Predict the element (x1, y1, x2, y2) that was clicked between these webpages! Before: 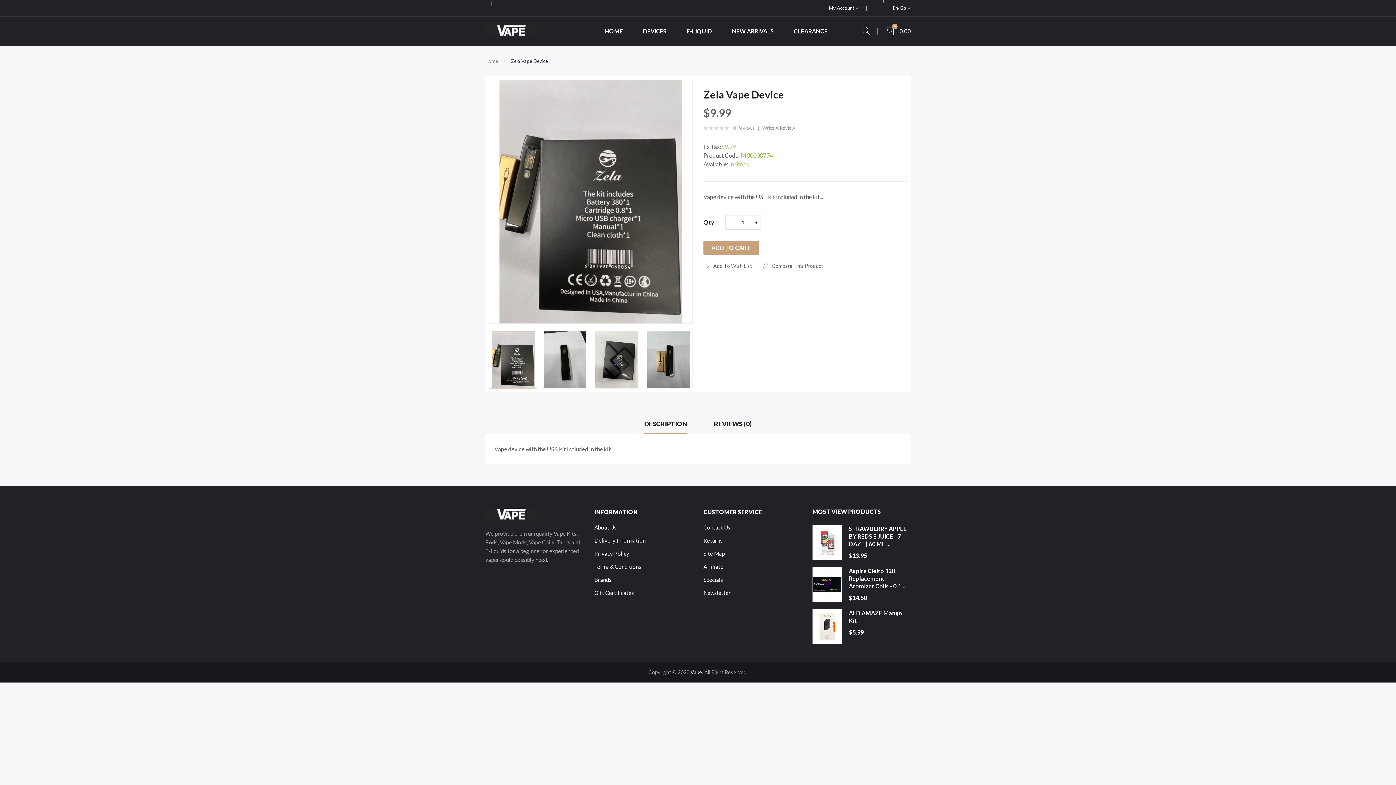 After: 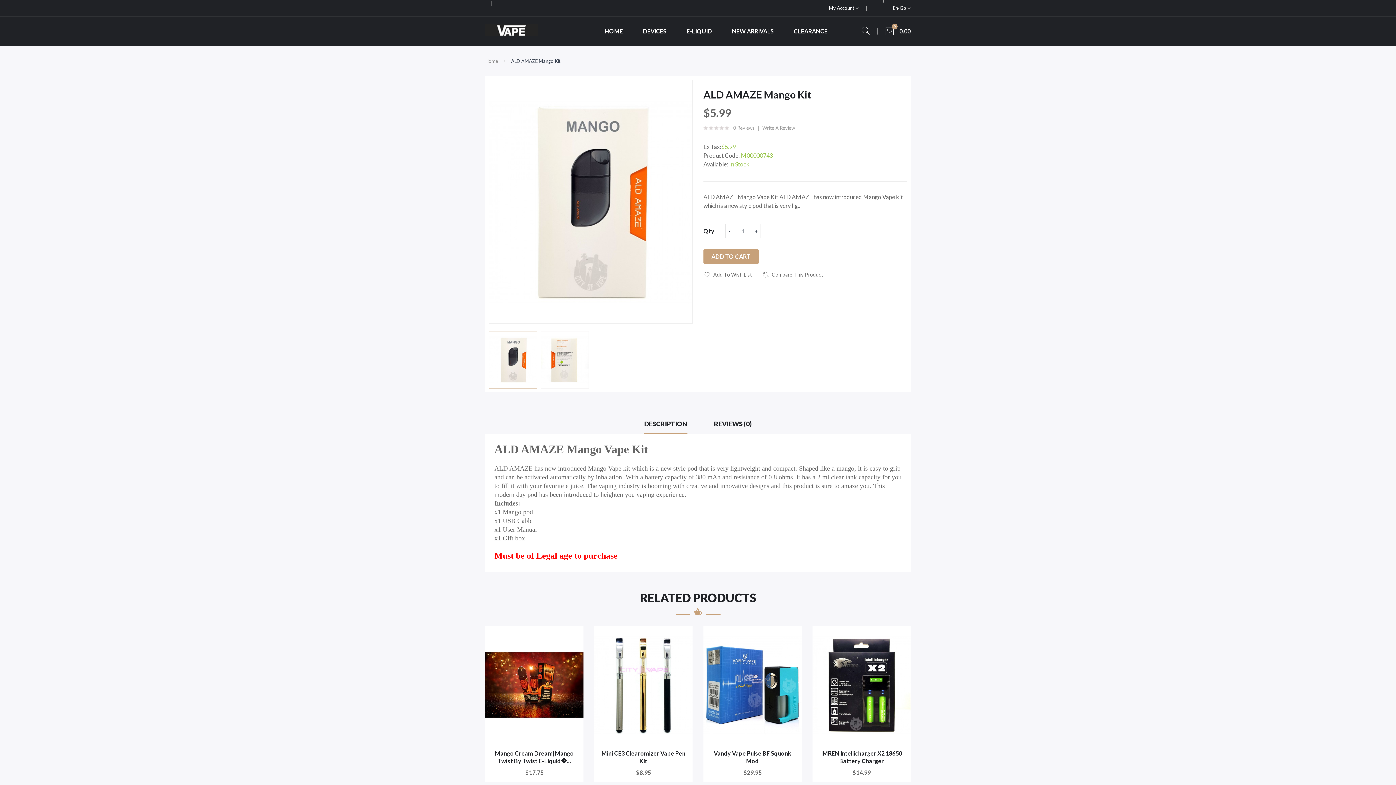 Action: bbox: (849, 609, 910, 624) label: ALD AMAZE Mango Kit